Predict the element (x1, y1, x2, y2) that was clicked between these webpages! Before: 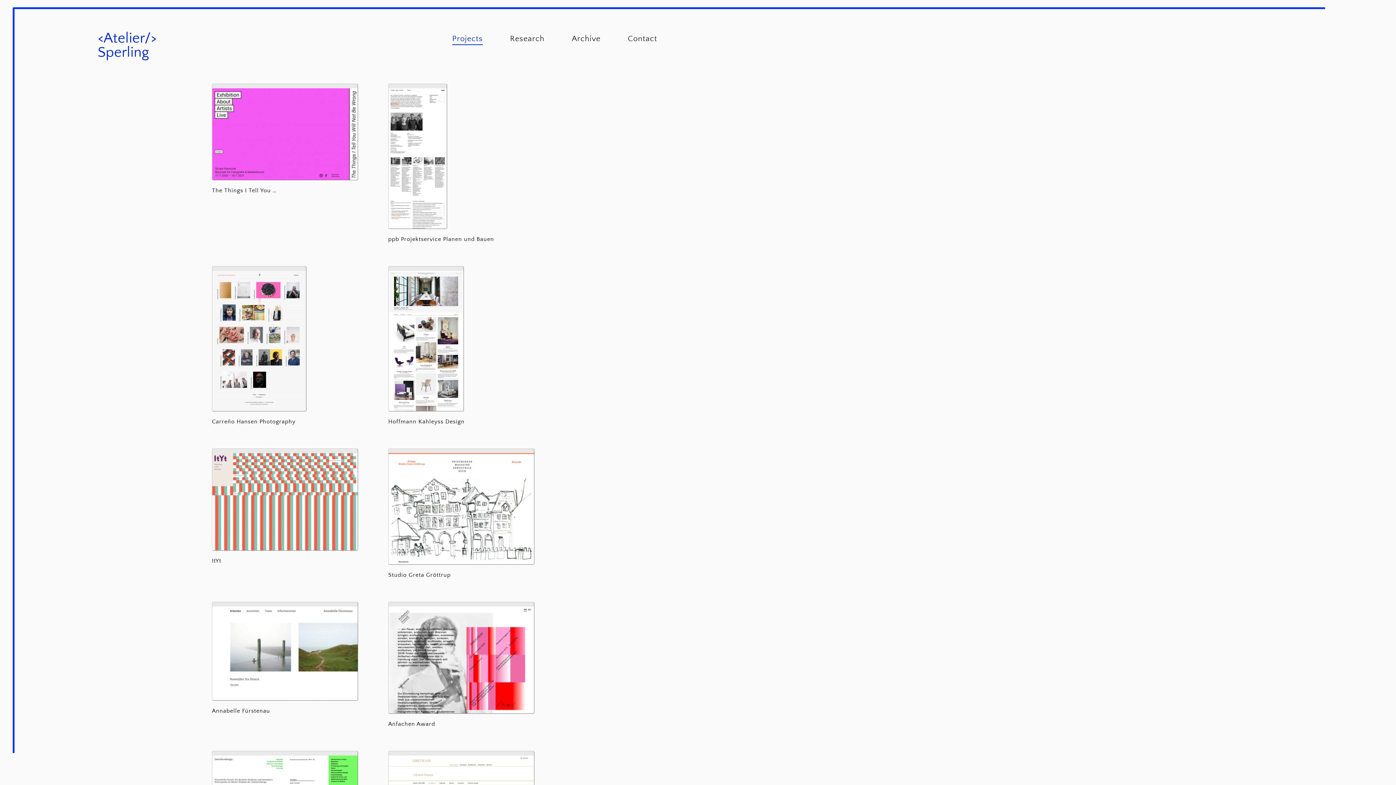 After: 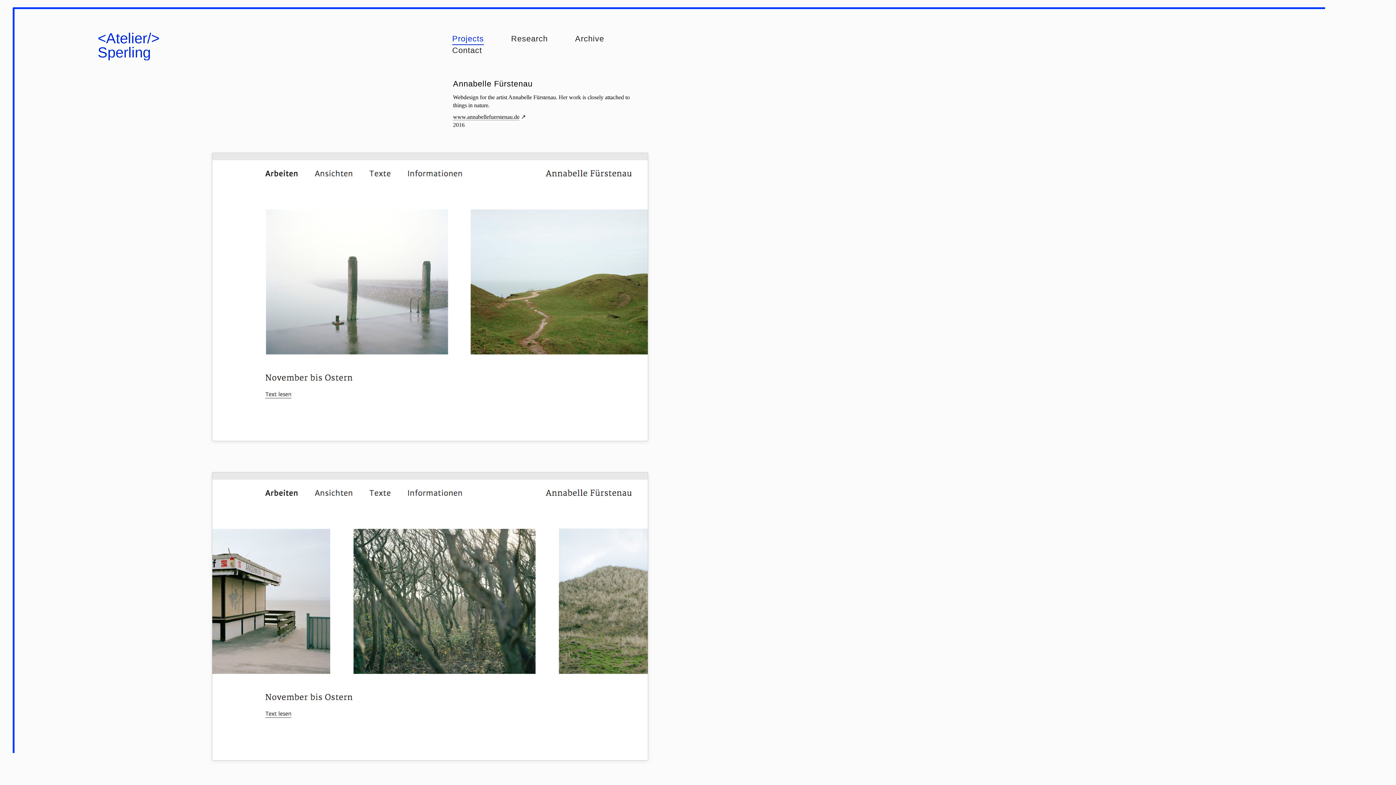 Action: bbox: (212, 696, 358, 702)